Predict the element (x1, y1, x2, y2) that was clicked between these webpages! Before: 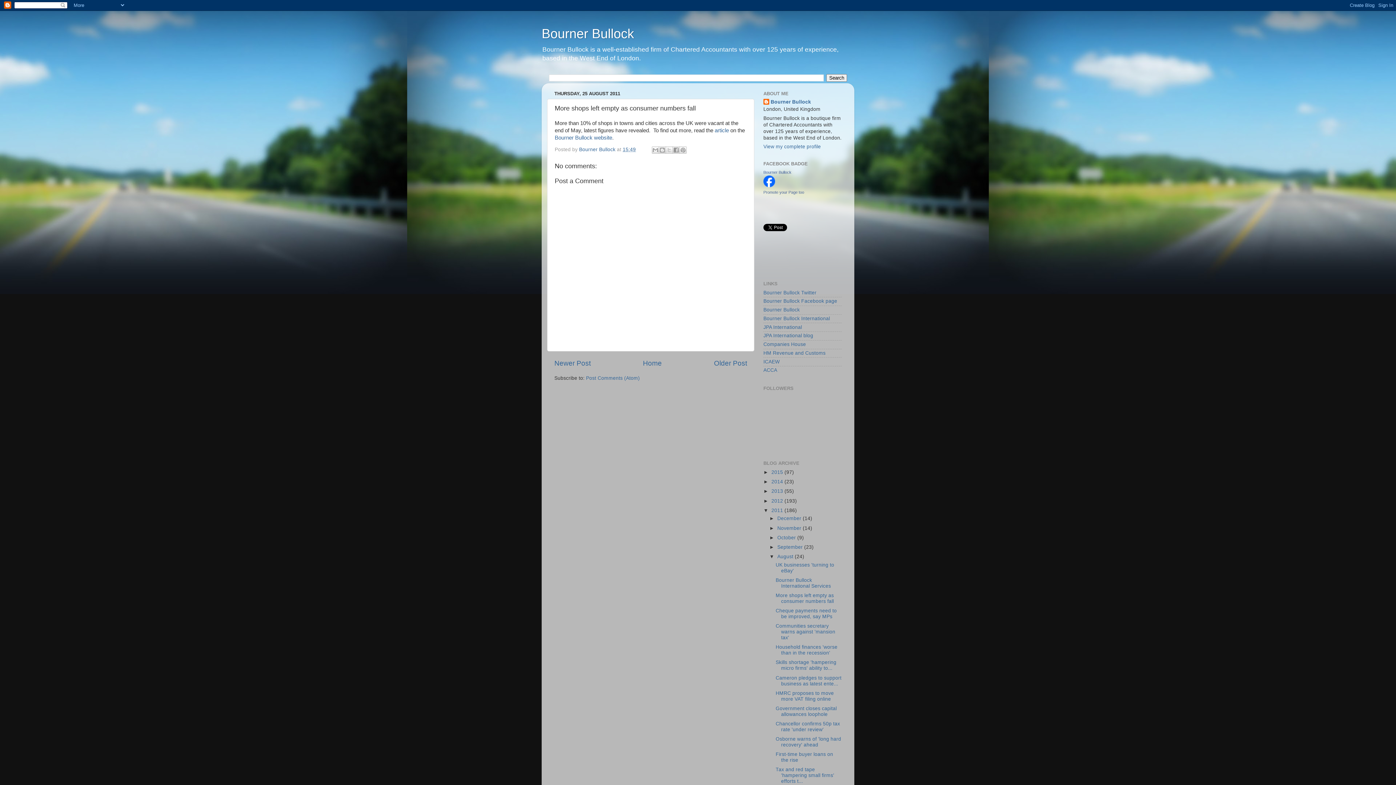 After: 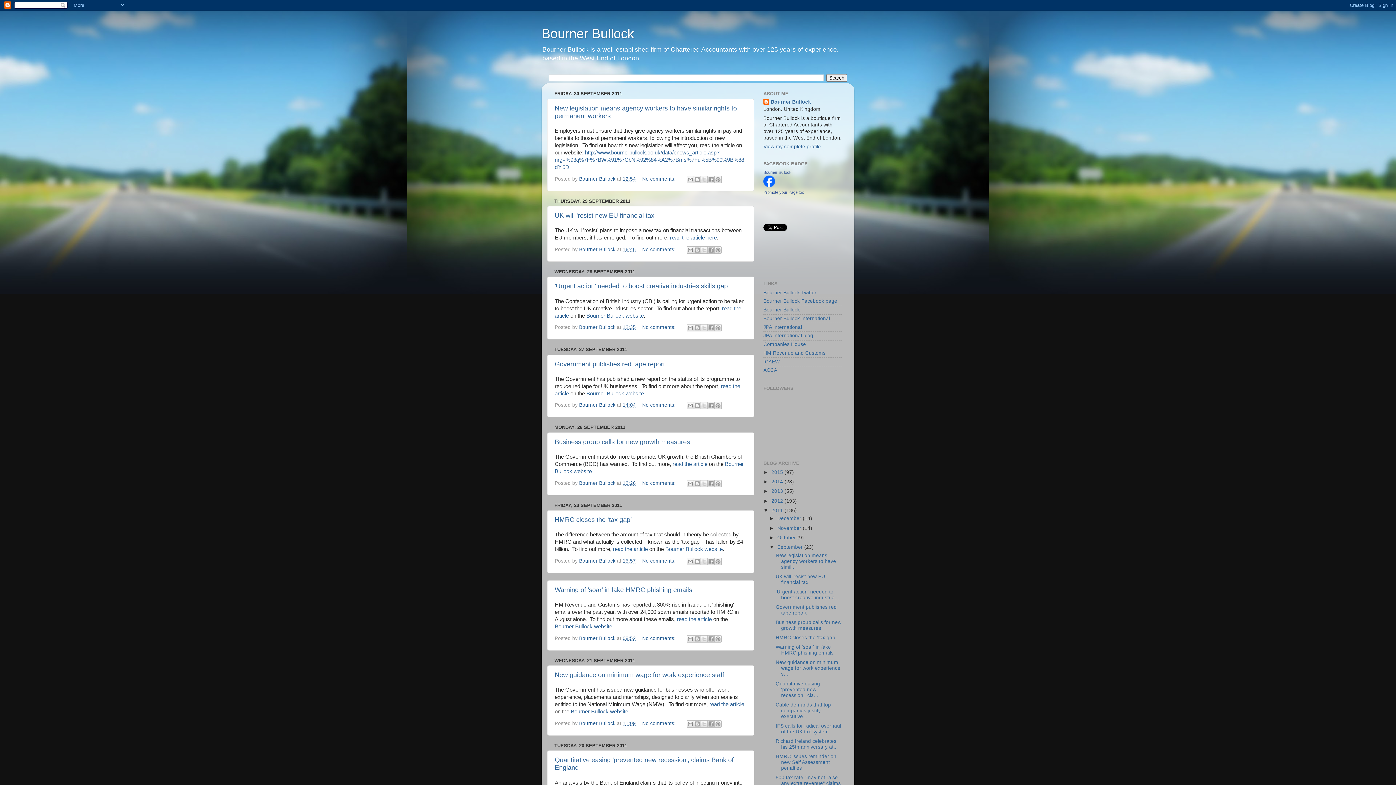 Action: bbox: (777, 544, 804, 550) label: September 